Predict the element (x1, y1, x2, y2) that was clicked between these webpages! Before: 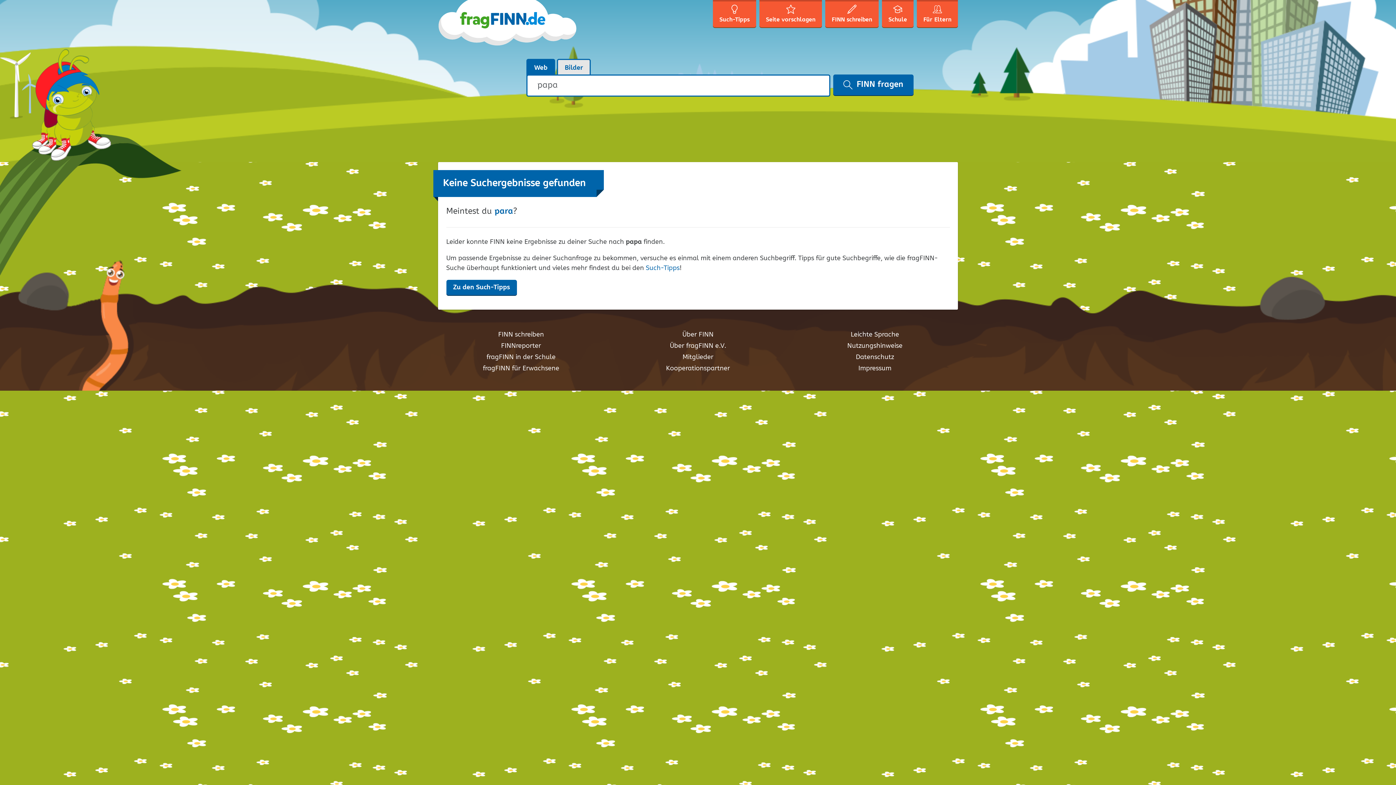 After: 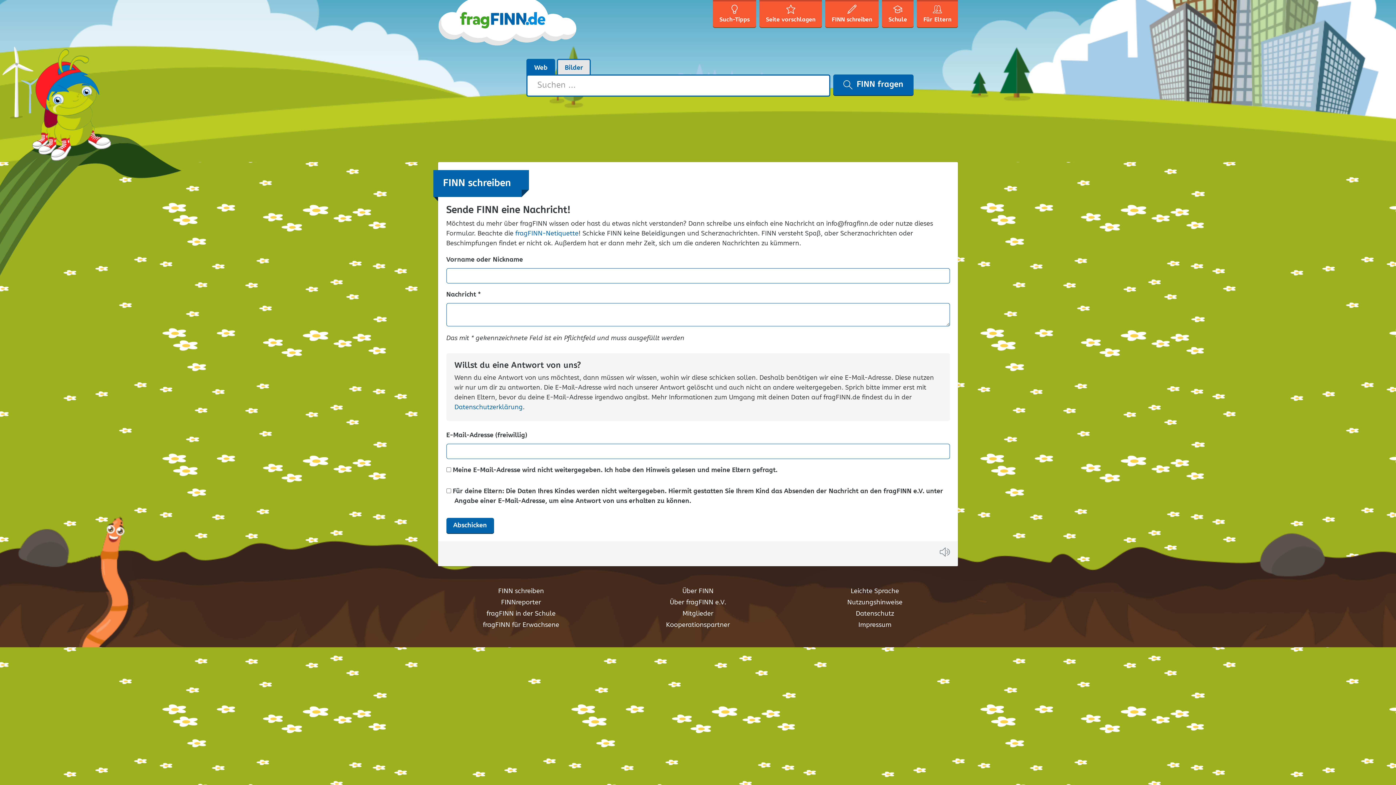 Action: bbox: (498, 329, 544, 340) label: FINN schreiben